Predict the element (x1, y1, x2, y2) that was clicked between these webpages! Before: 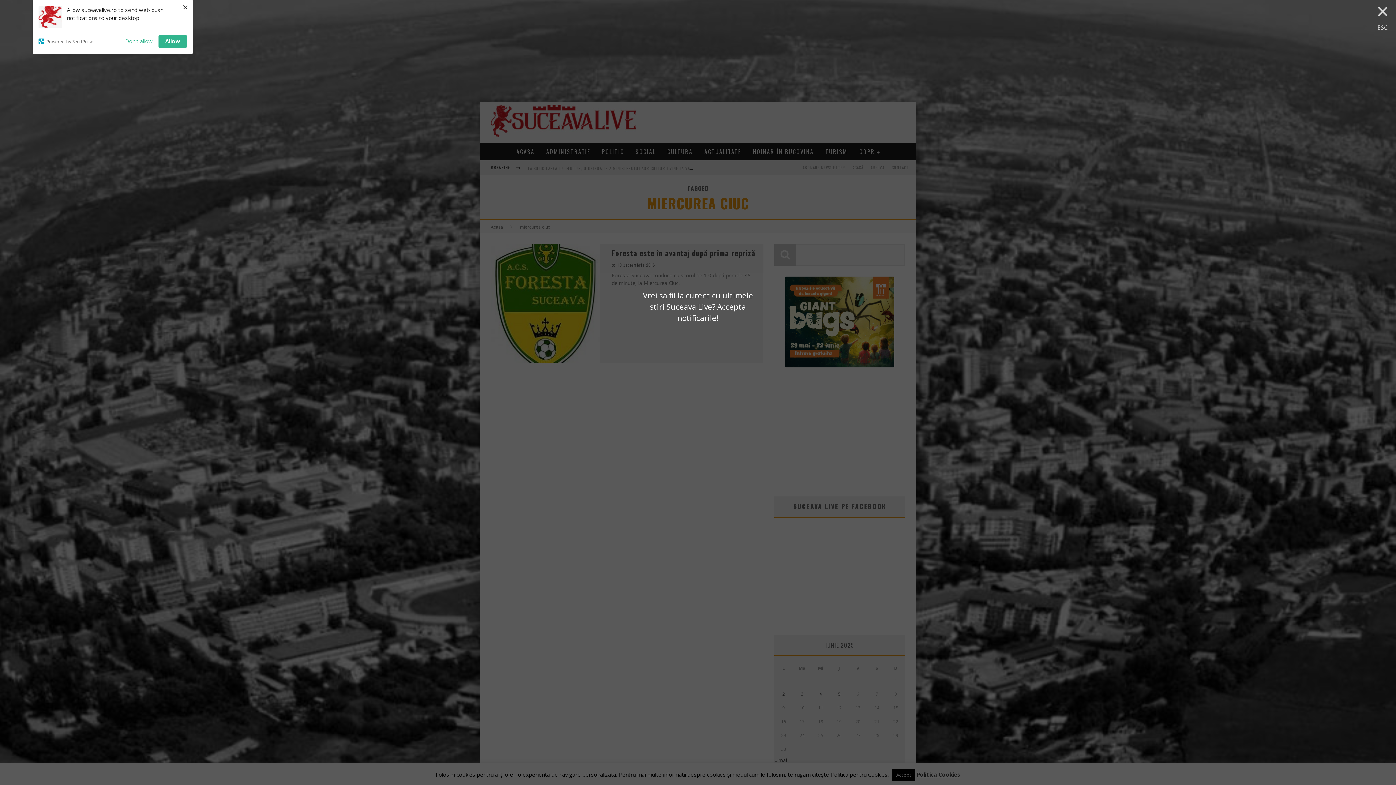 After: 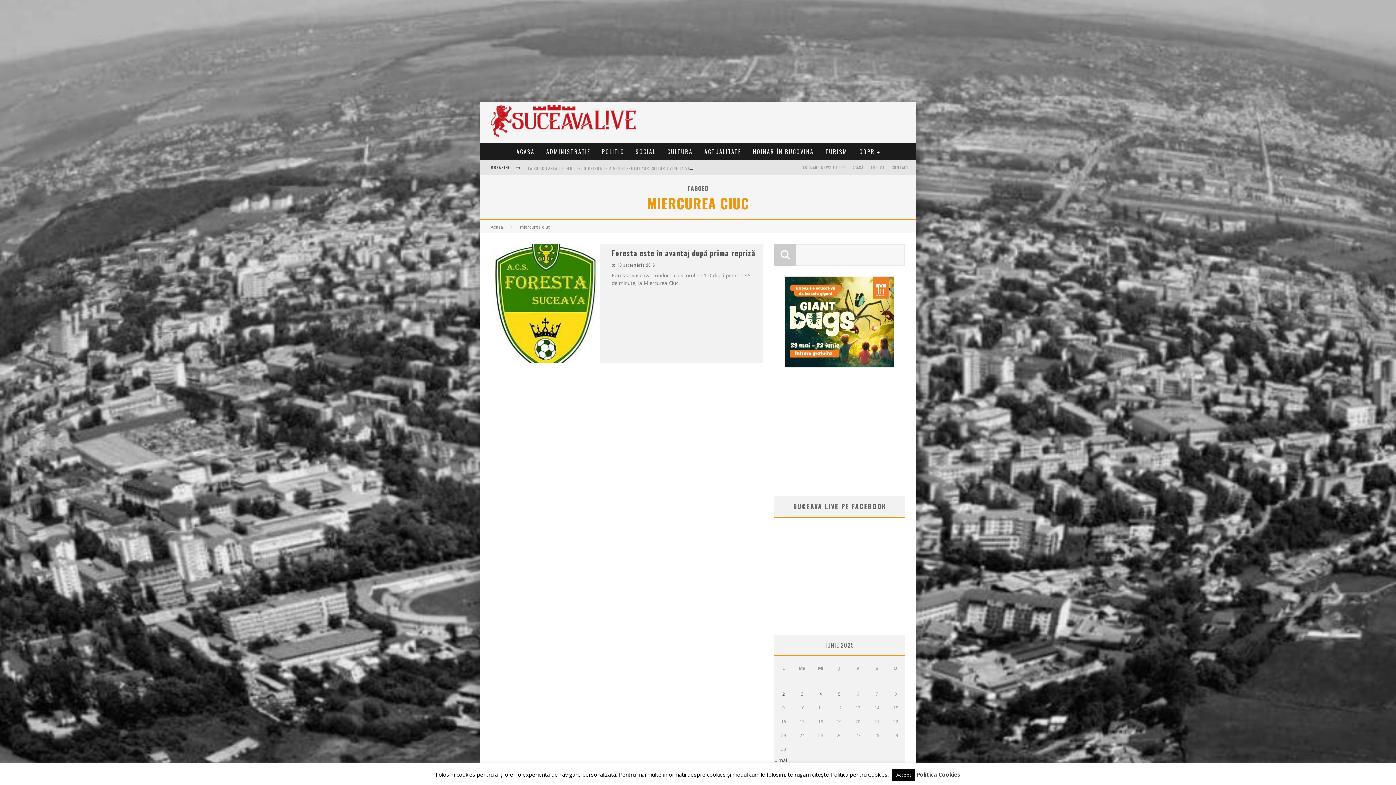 Action: bbox: (125, 34, 152, 47) label: Don't allow